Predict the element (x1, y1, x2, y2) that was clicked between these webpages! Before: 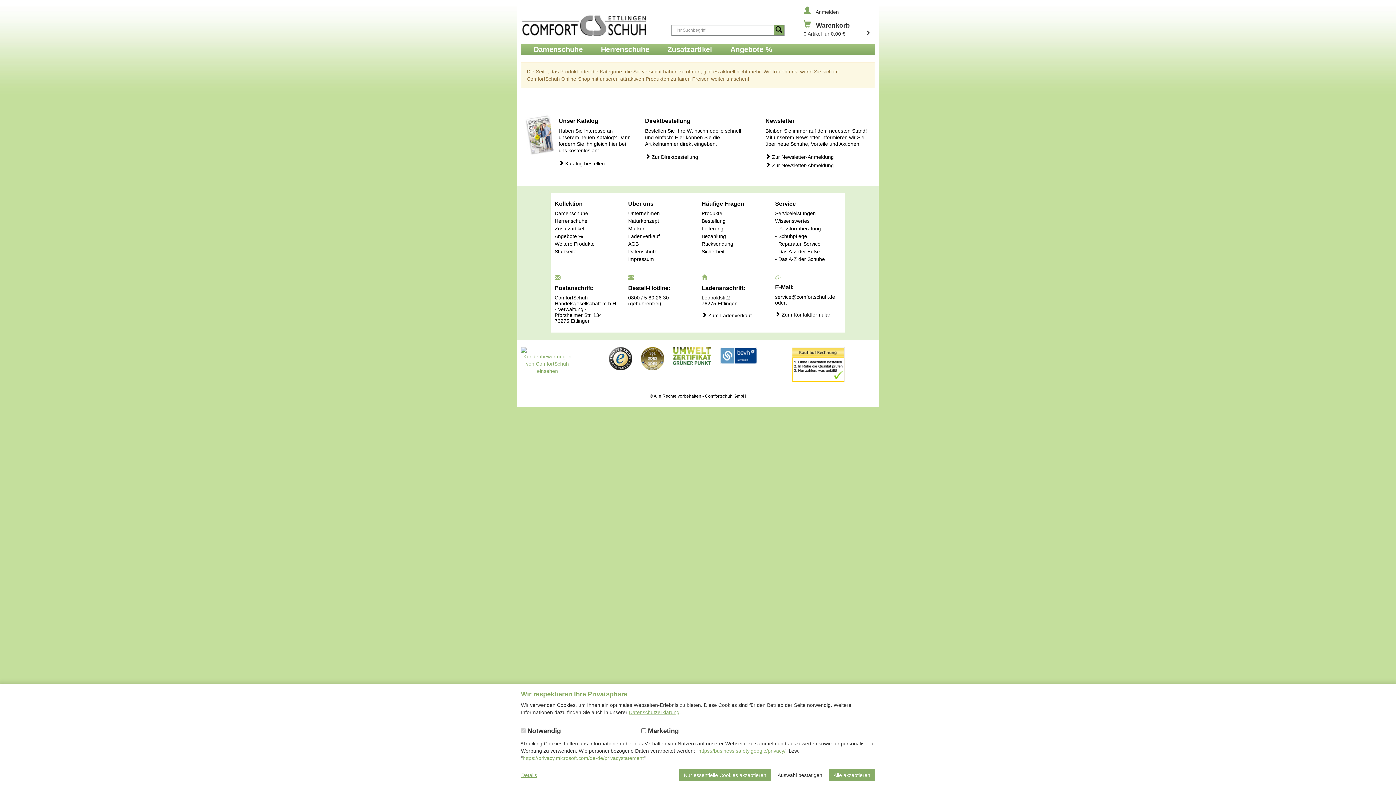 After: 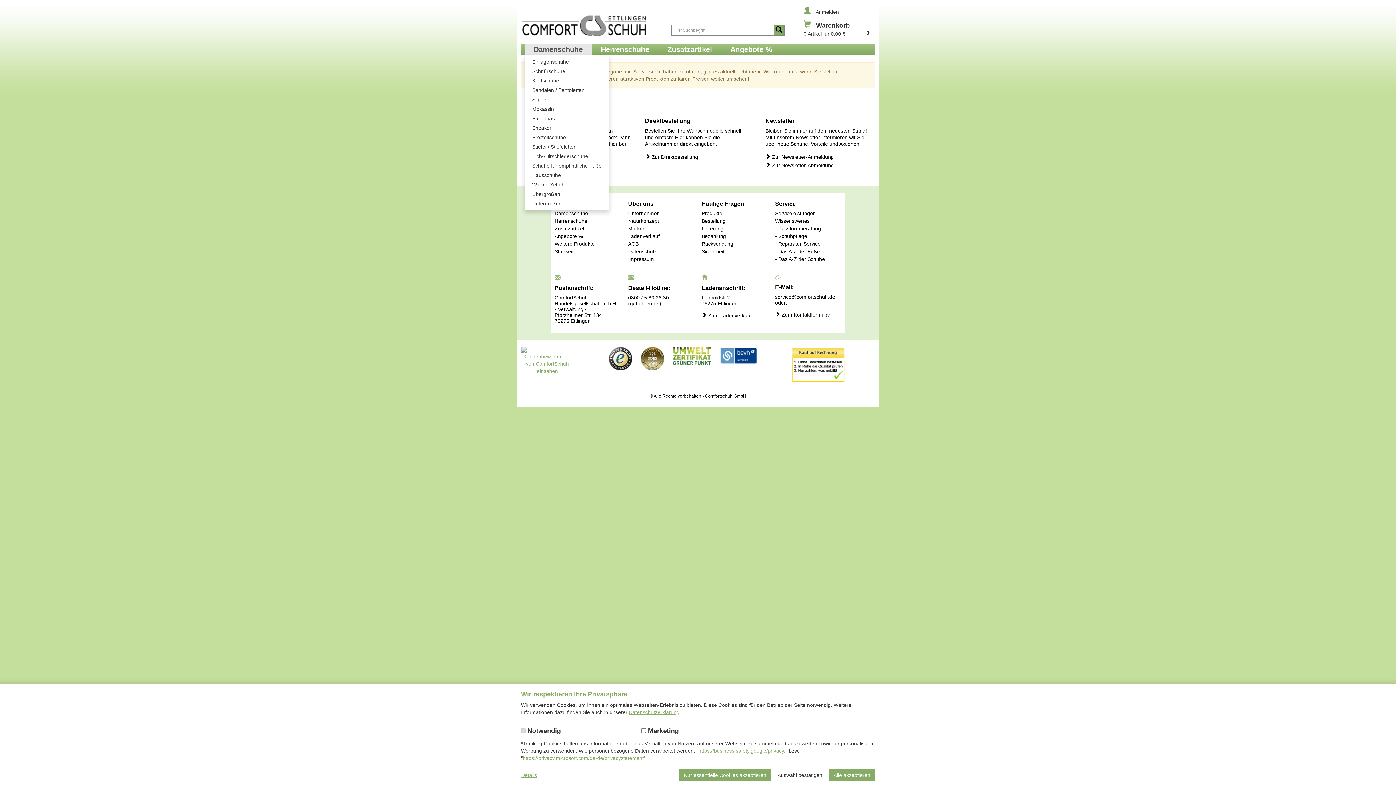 Action: bbox: (524, 44, 592, 54) label: Damenschuhe